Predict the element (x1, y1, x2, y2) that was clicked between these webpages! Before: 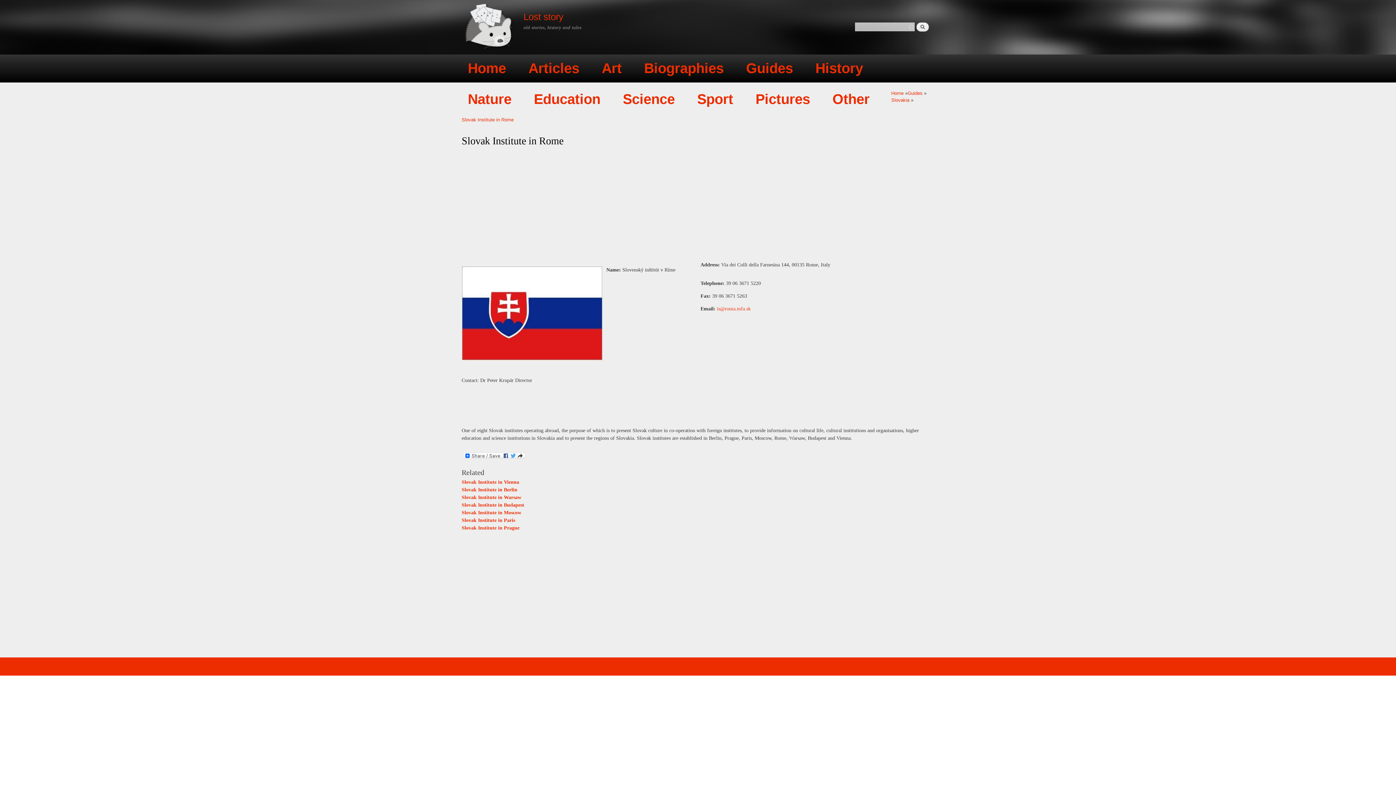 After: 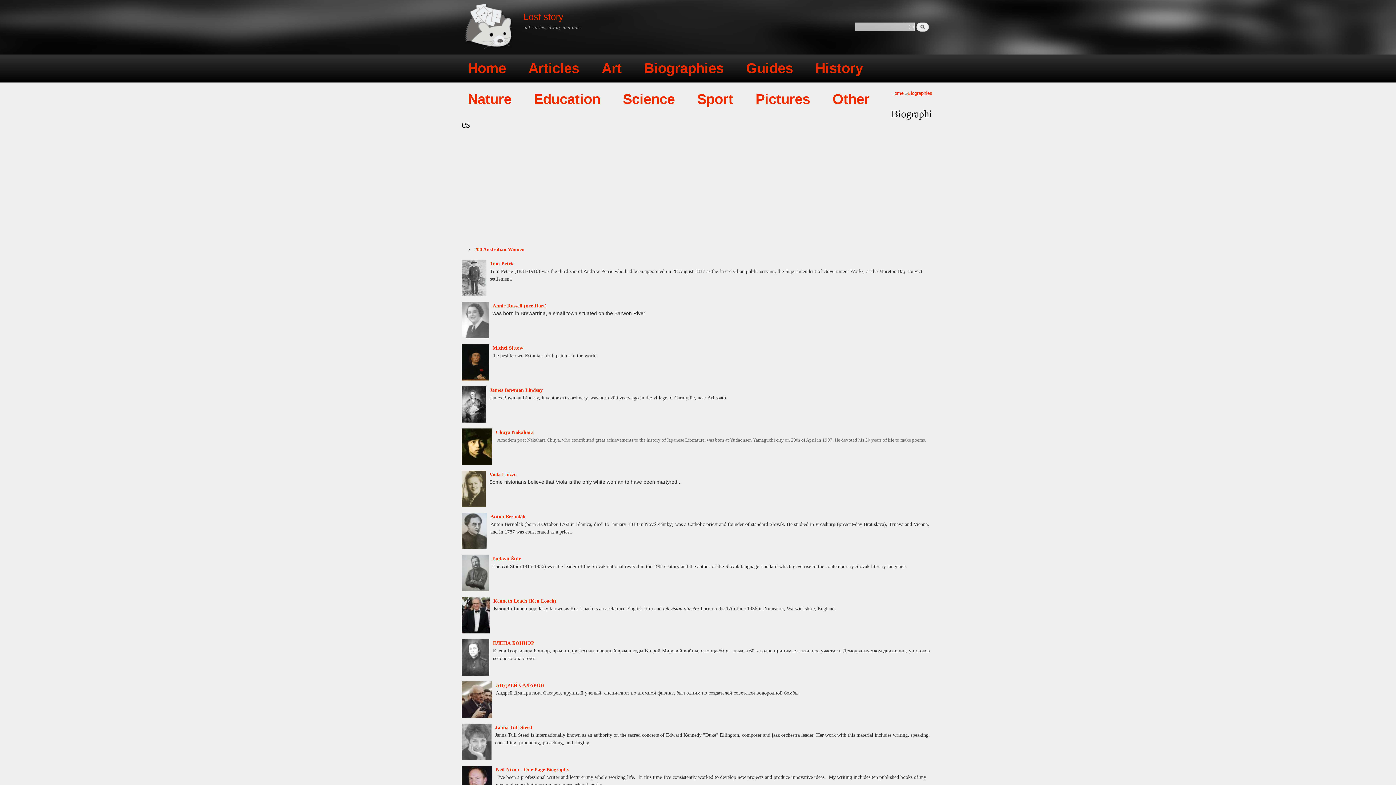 Action: label: Biographies bbox: (644, 60, 723, 76)